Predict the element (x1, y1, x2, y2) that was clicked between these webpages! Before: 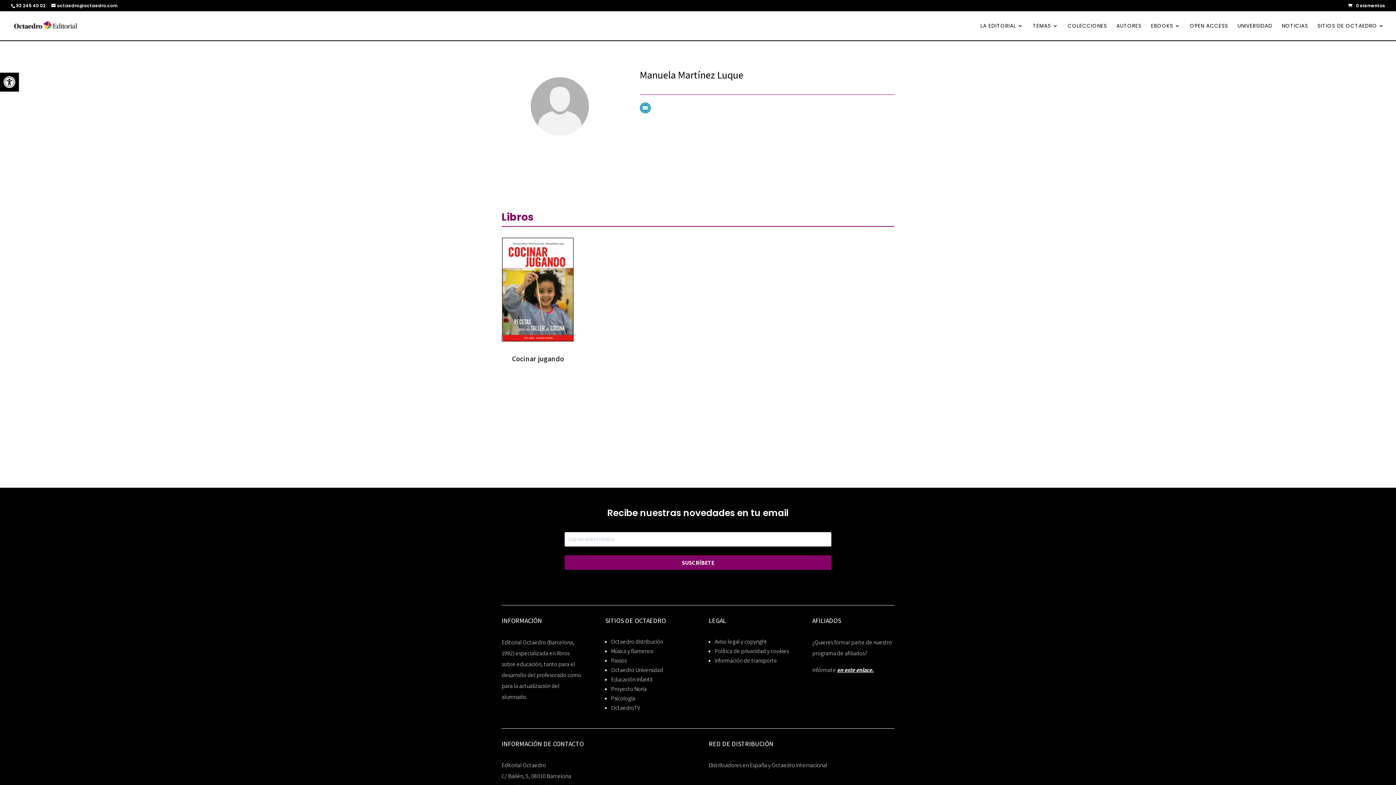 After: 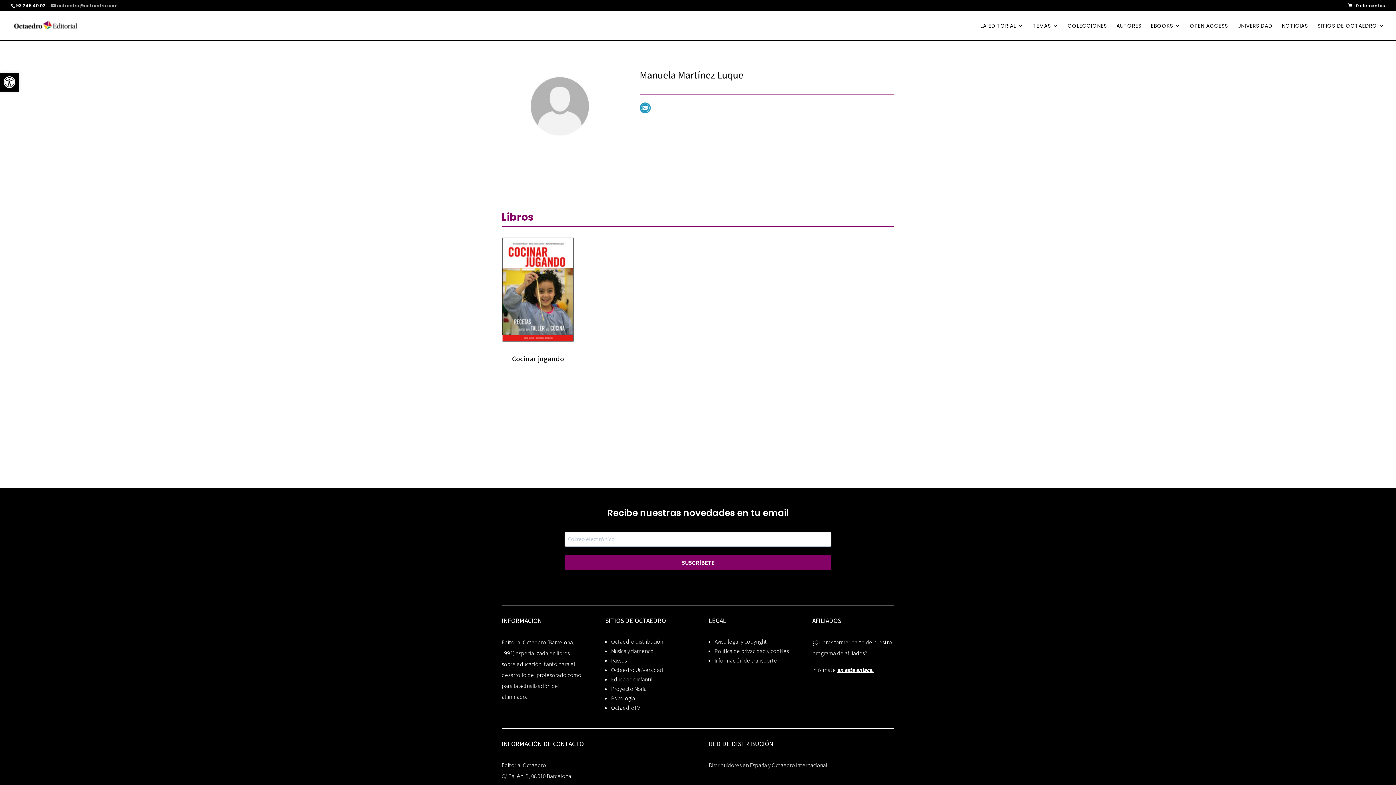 Action: label: octaedro@octaedro.com bbox: (51, 2, 117, 8)